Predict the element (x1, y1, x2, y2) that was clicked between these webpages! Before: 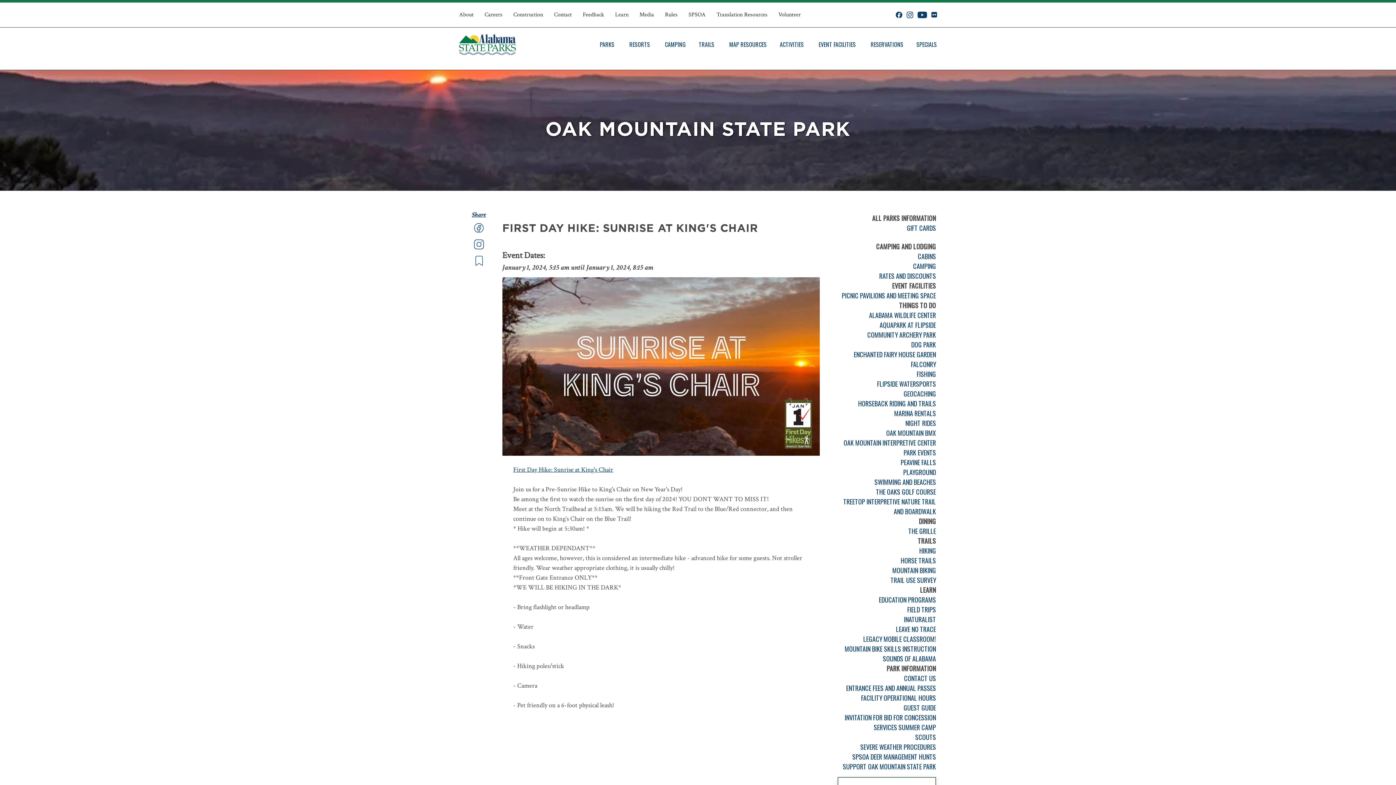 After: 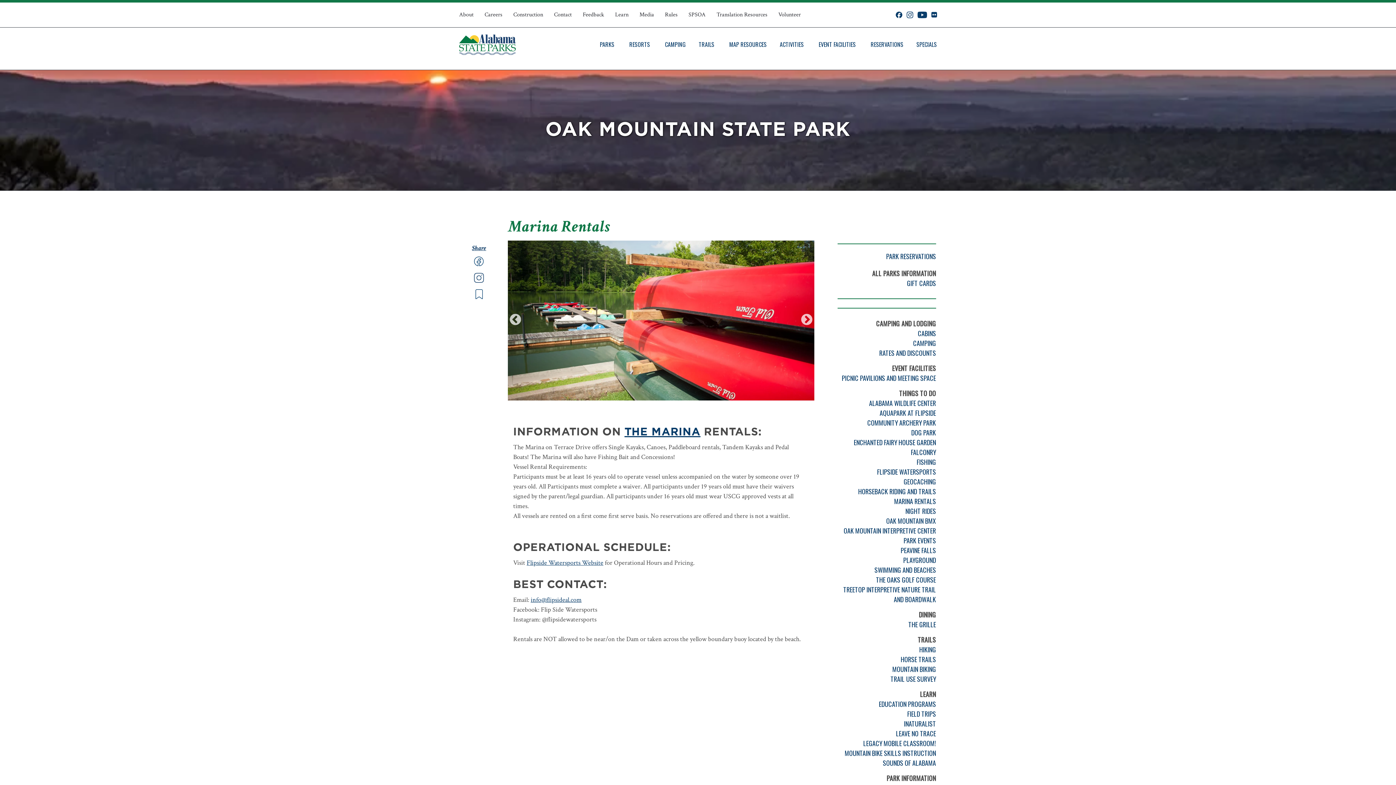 Action: bbox: (894, 408, 936, 418) label: MARINA RENTALS